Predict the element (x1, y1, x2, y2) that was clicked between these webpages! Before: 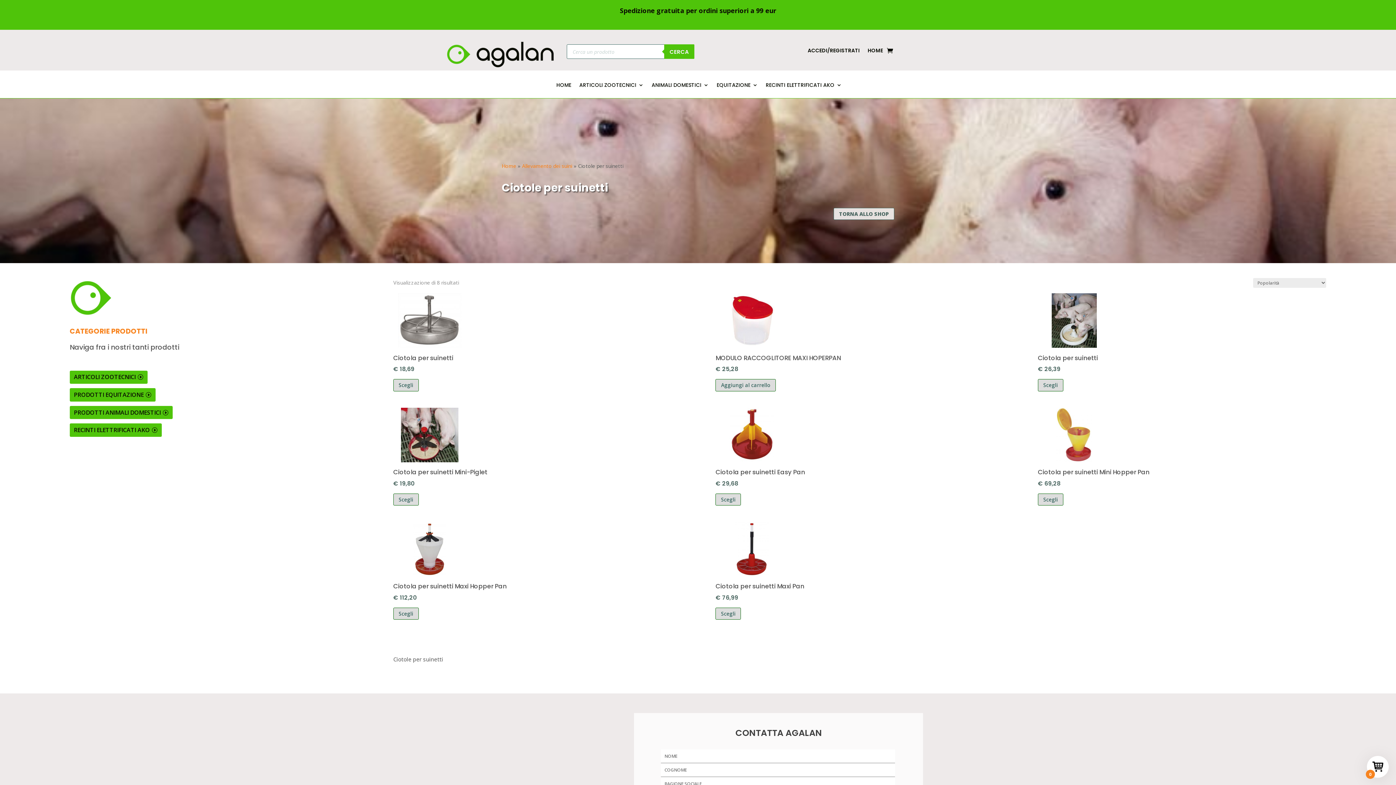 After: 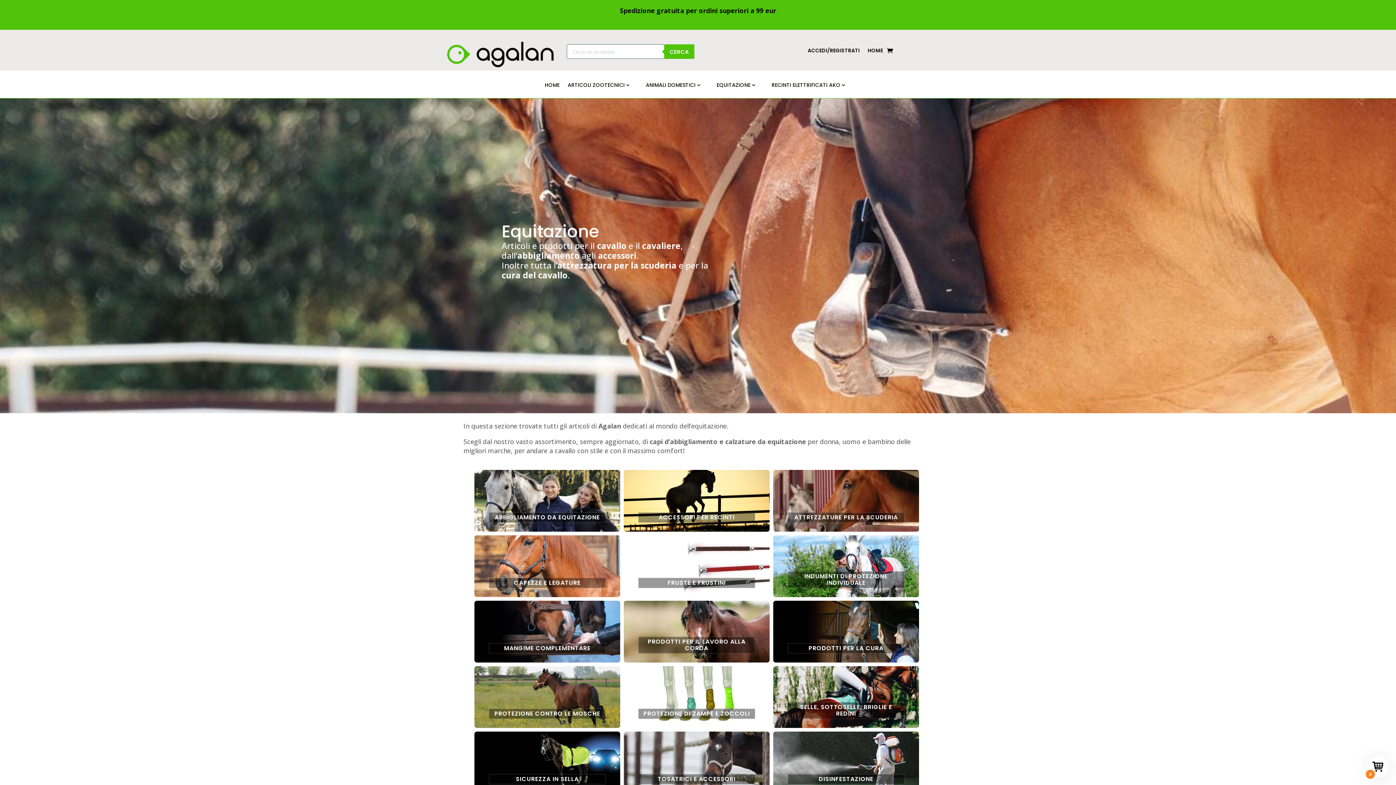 Action: bbox: (716, 82, 758, 98) label: EQUITAZIONE